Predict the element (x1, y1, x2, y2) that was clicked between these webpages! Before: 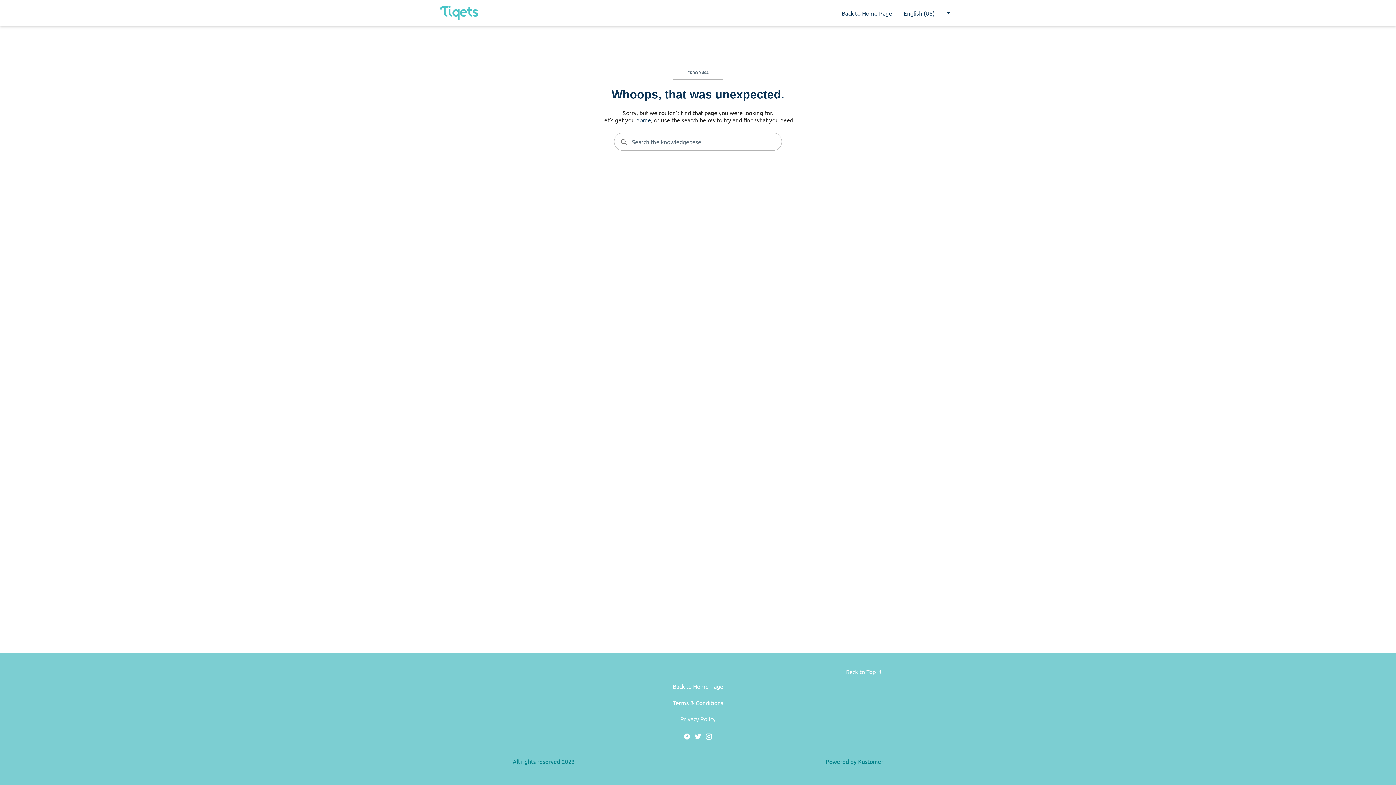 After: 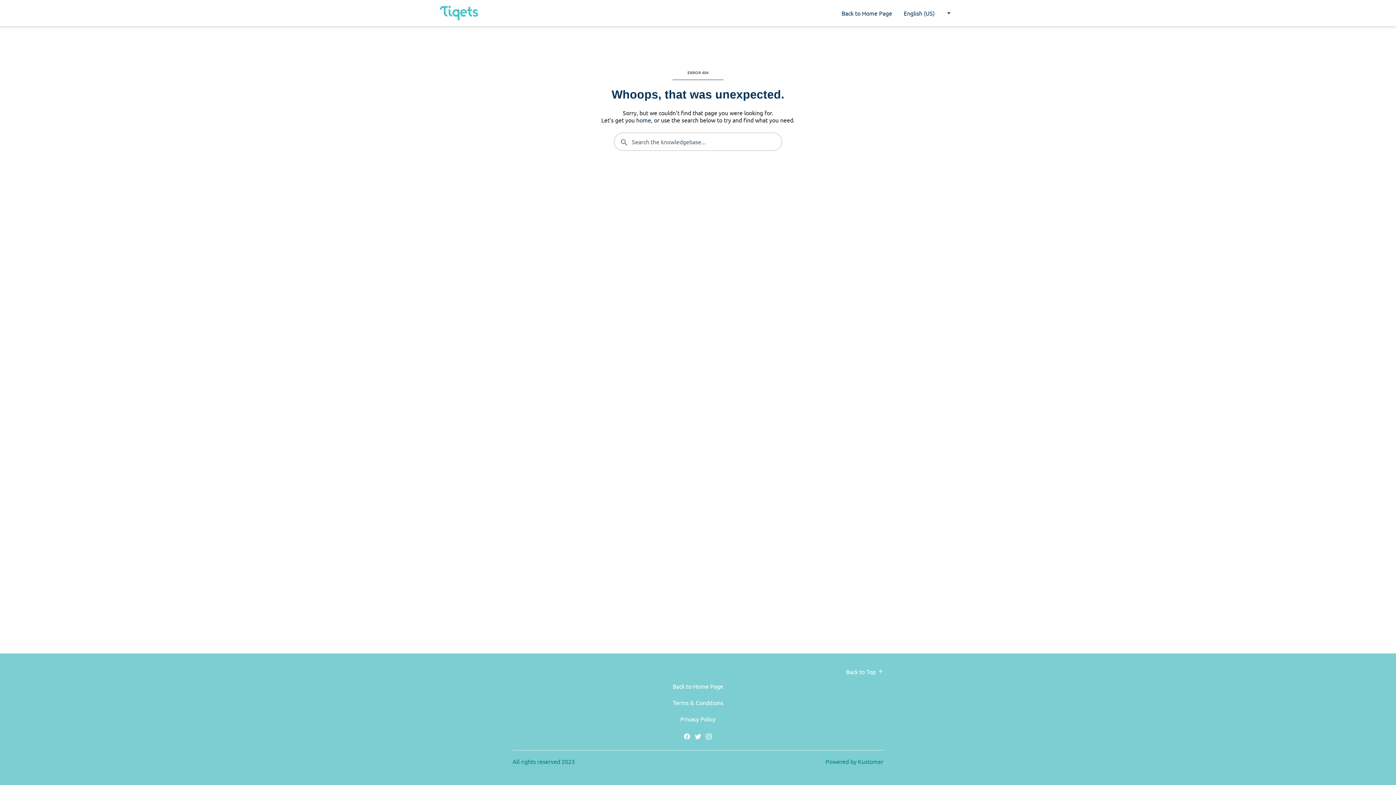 Action: label: Back to Top bbox: (512, 668, 883, 675)